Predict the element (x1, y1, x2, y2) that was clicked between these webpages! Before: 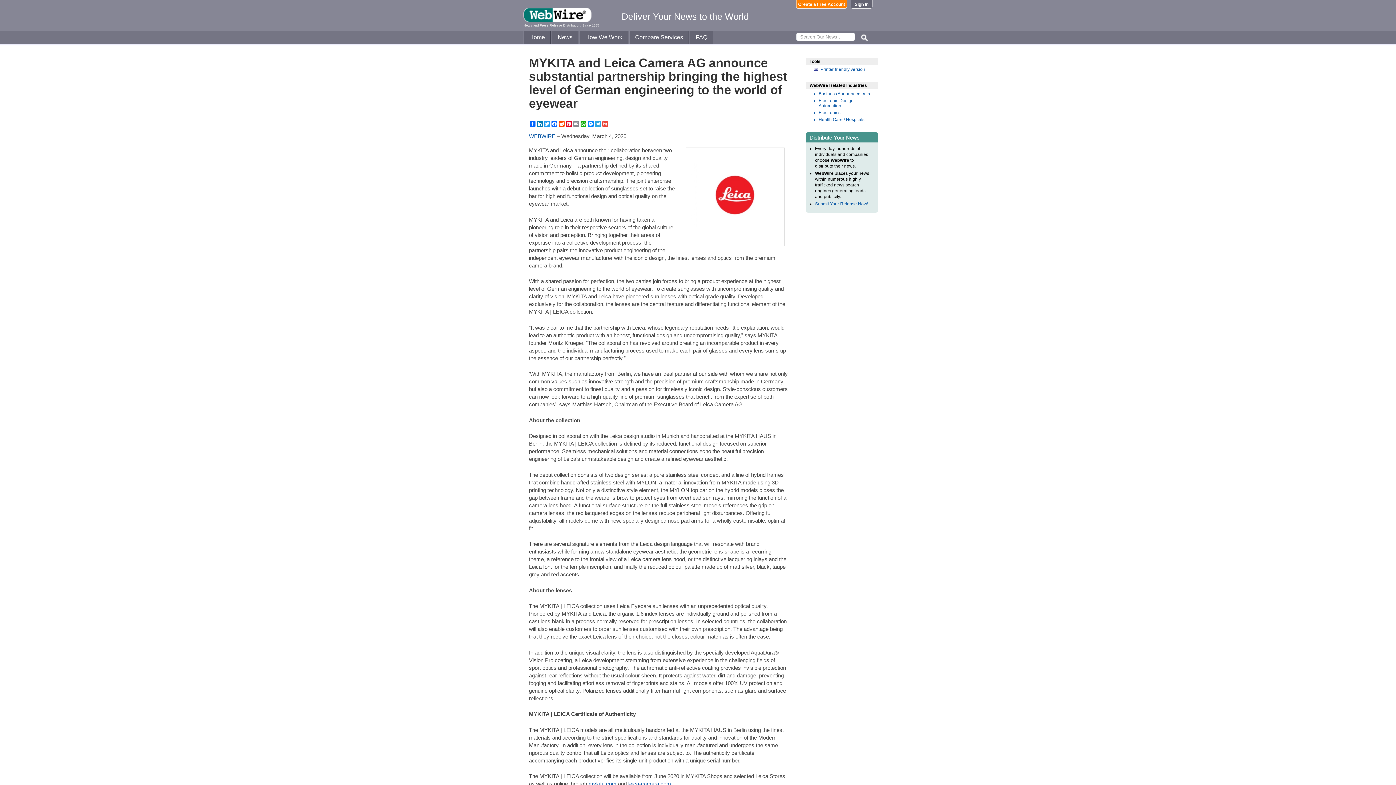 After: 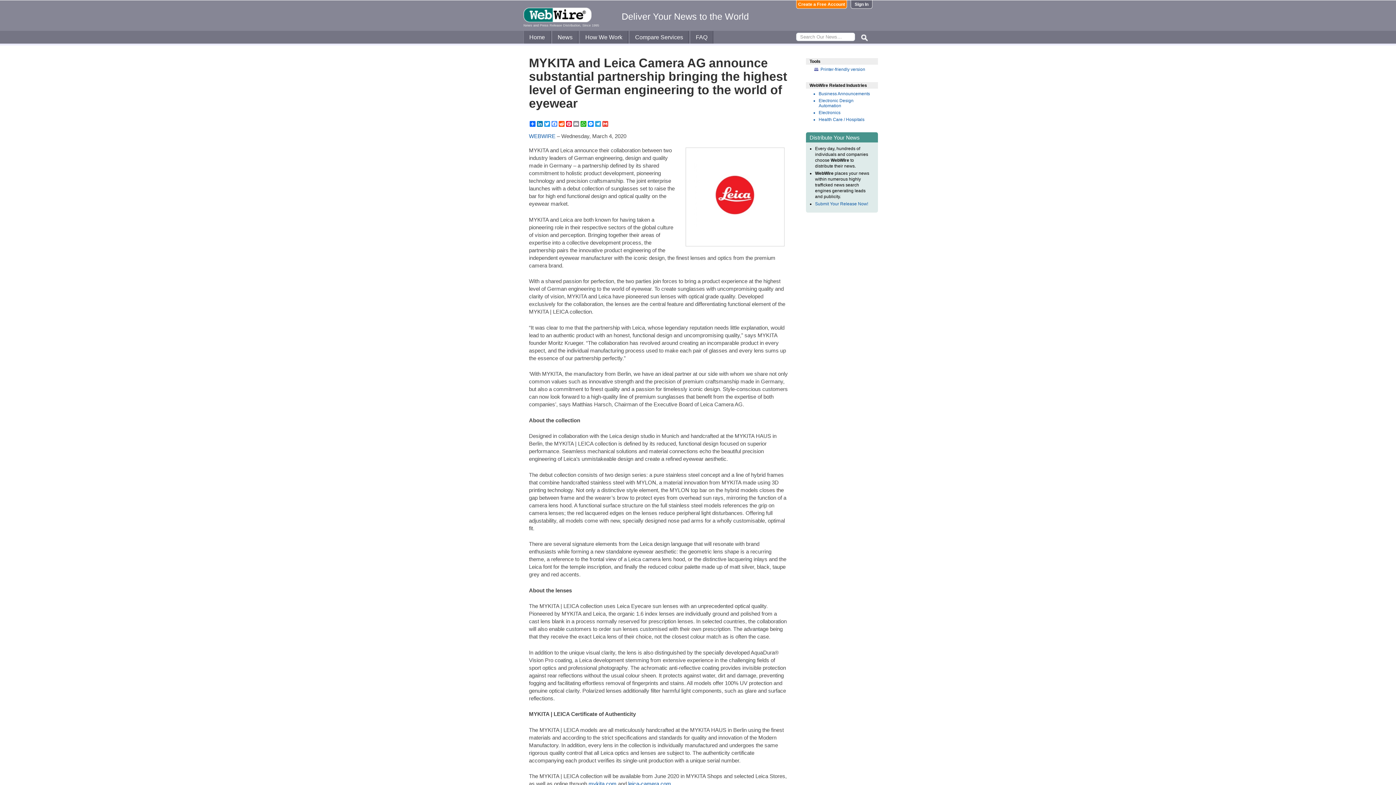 Action: bbox: (550, 121, 558, 126) label: Facebook